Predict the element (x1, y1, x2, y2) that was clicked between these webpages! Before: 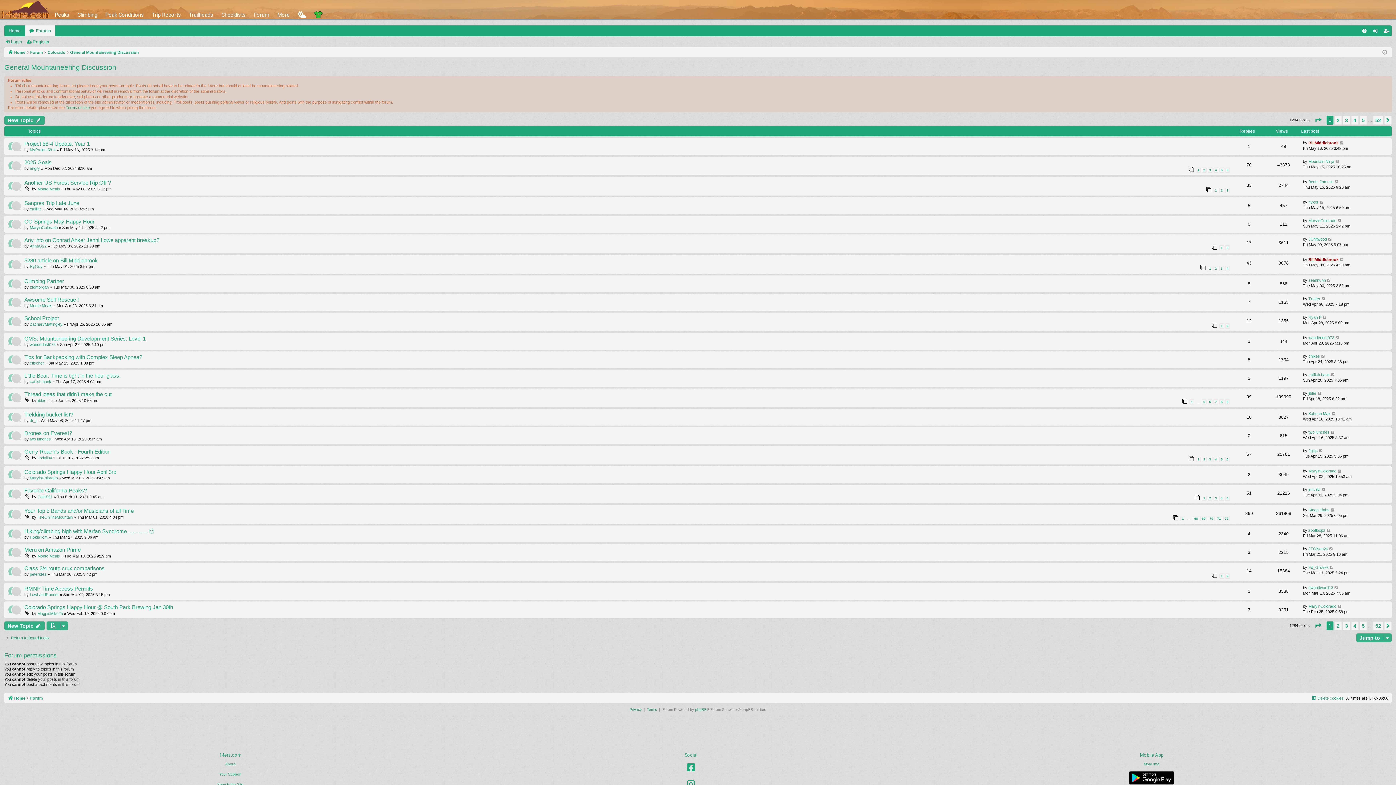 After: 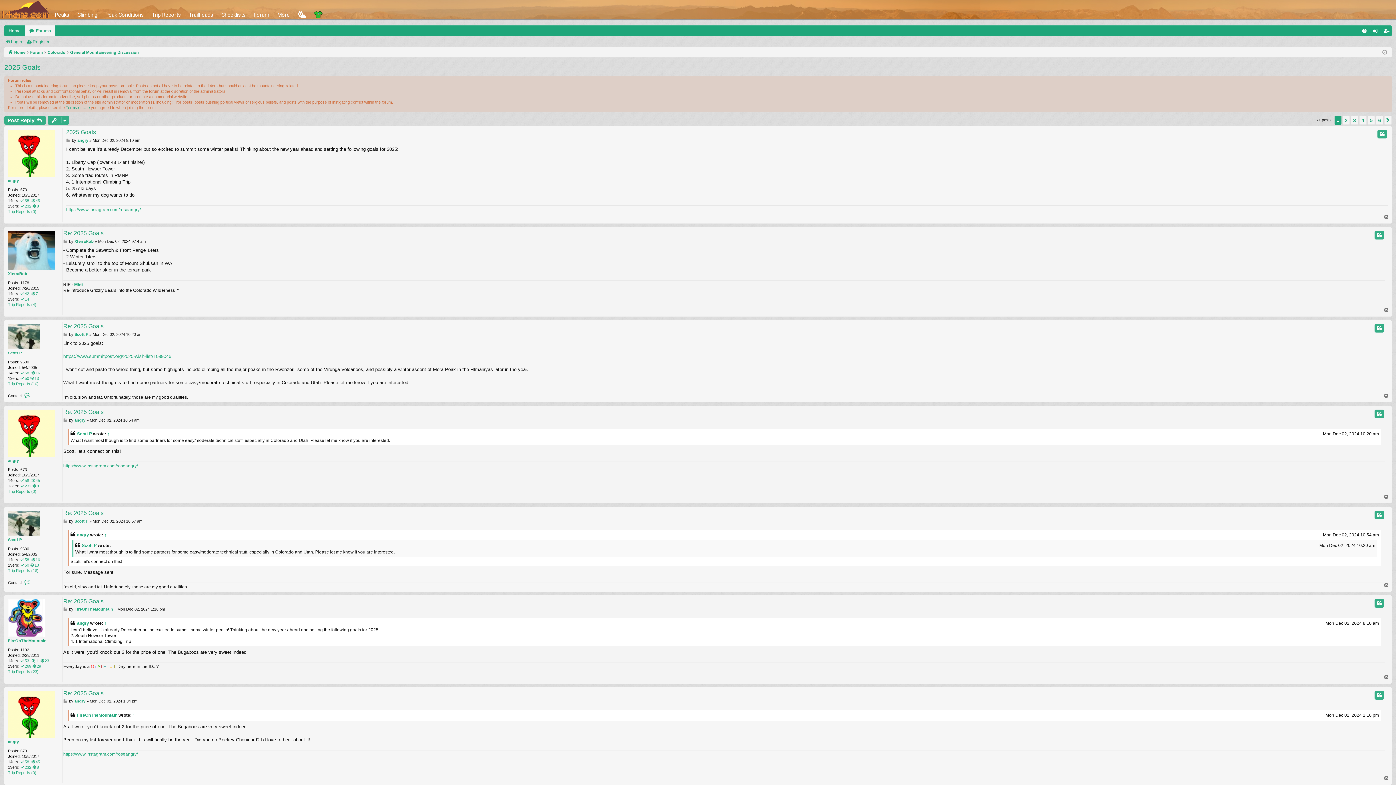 Action: label: 1 bbox: (1196, 167, 1201, 172)